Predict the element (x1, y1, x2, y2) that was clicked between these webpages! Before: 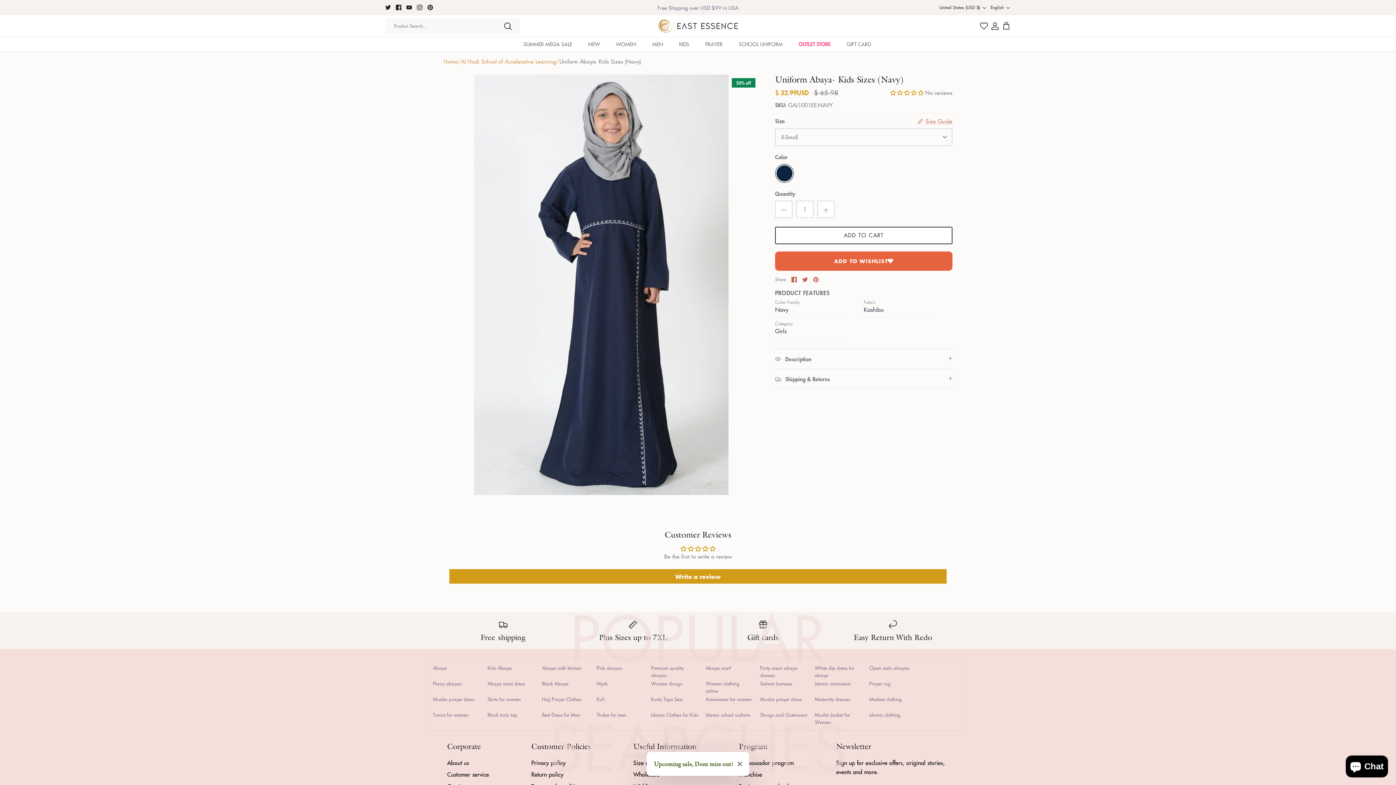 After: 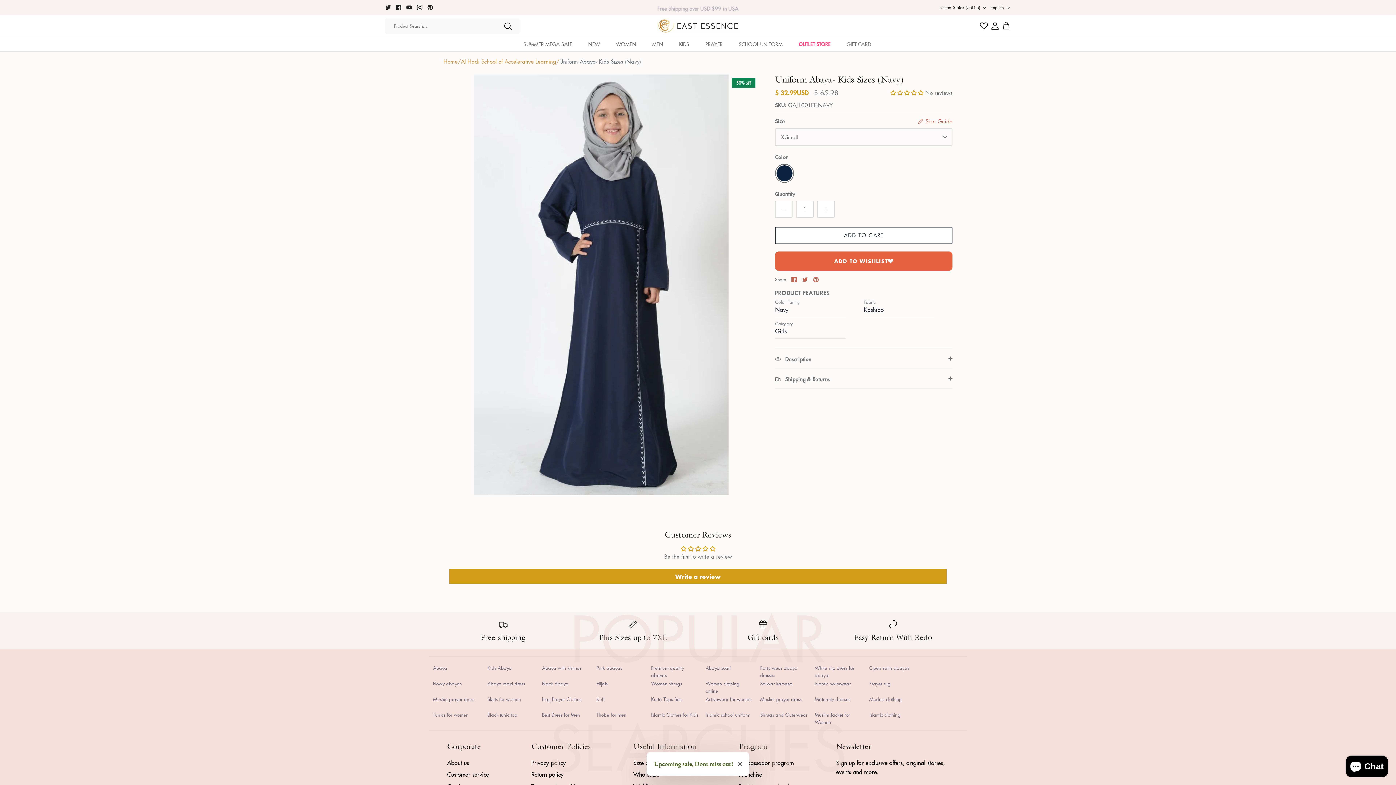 Action: label: Youtube bbox: (406, 4, 412, 10)